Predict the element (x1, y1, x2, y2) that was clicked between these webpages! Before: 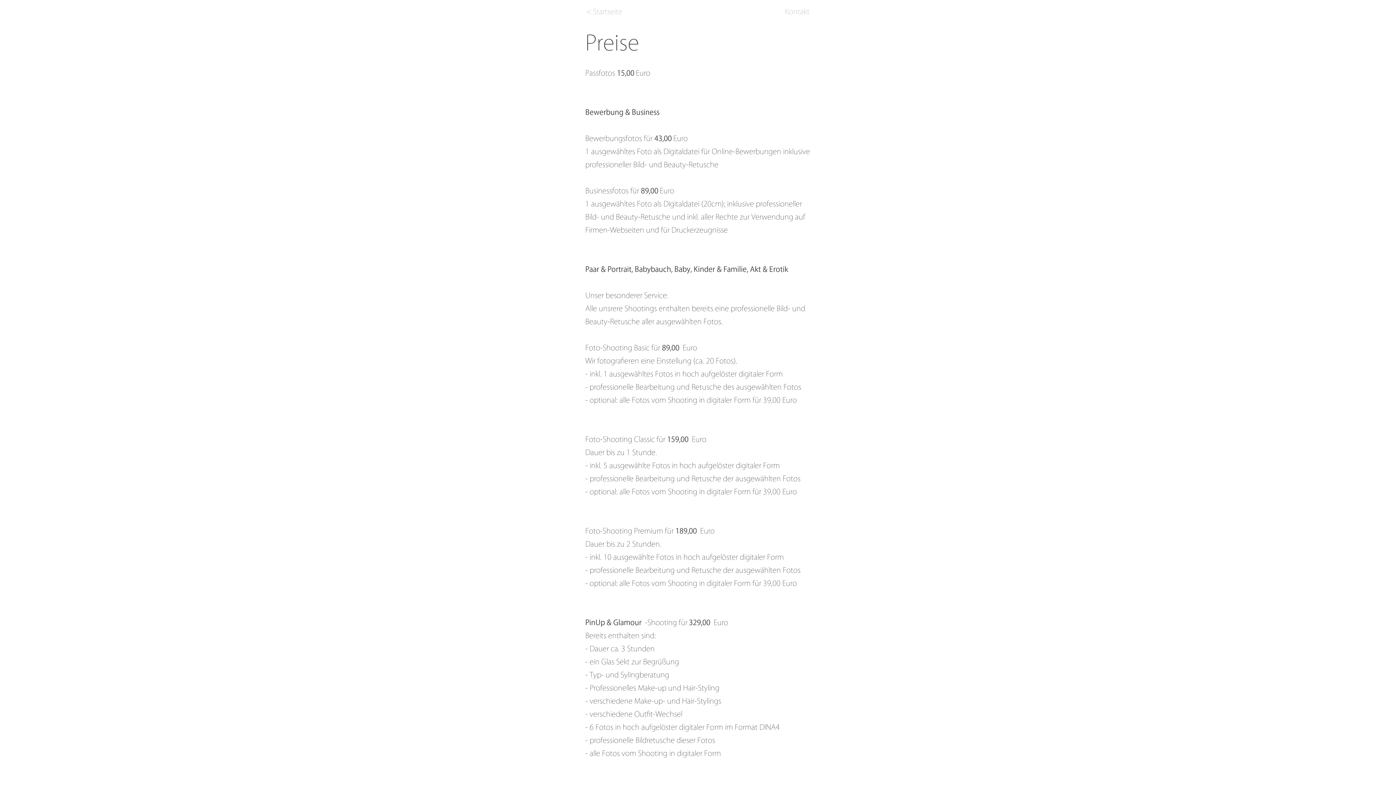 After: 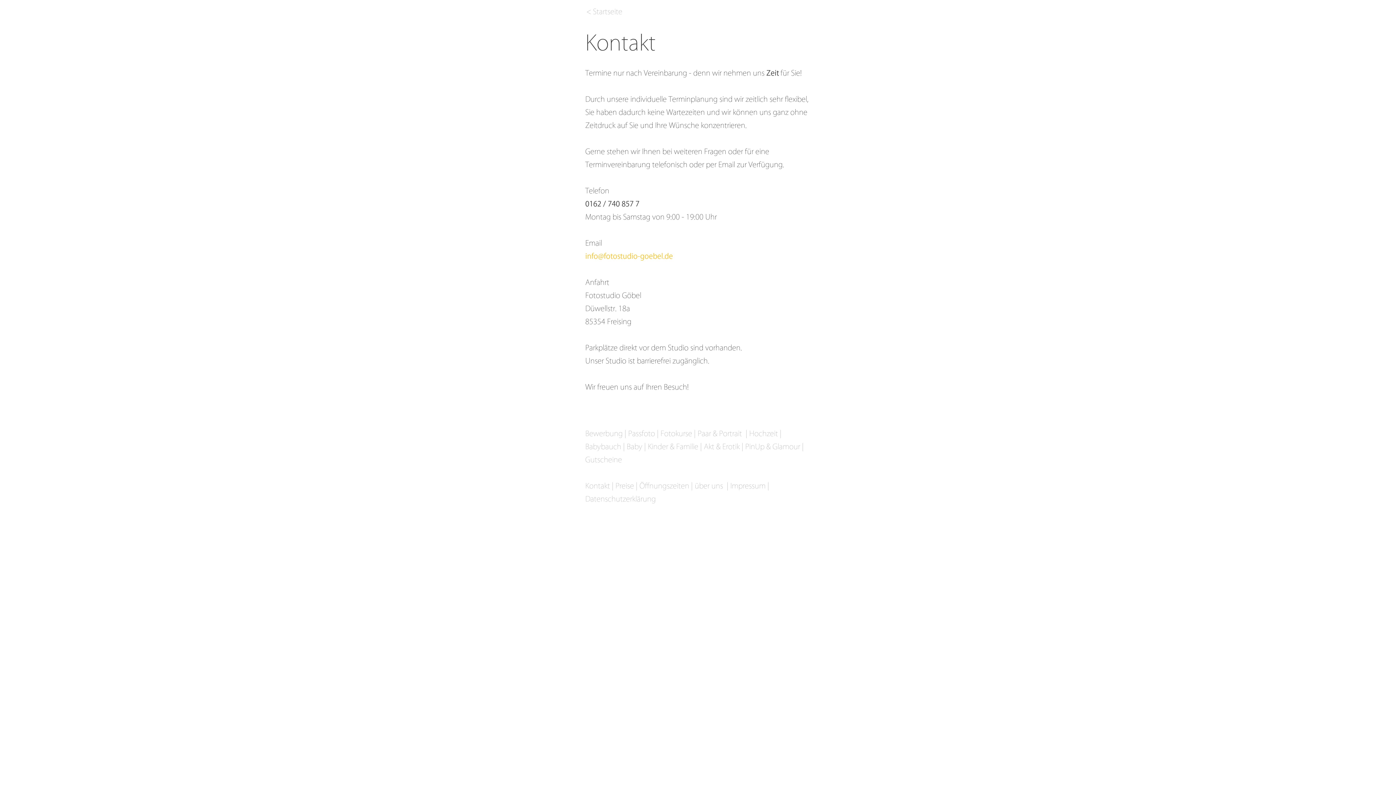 Action: label: Kontakt bbox: (785, 7, 809, 14)